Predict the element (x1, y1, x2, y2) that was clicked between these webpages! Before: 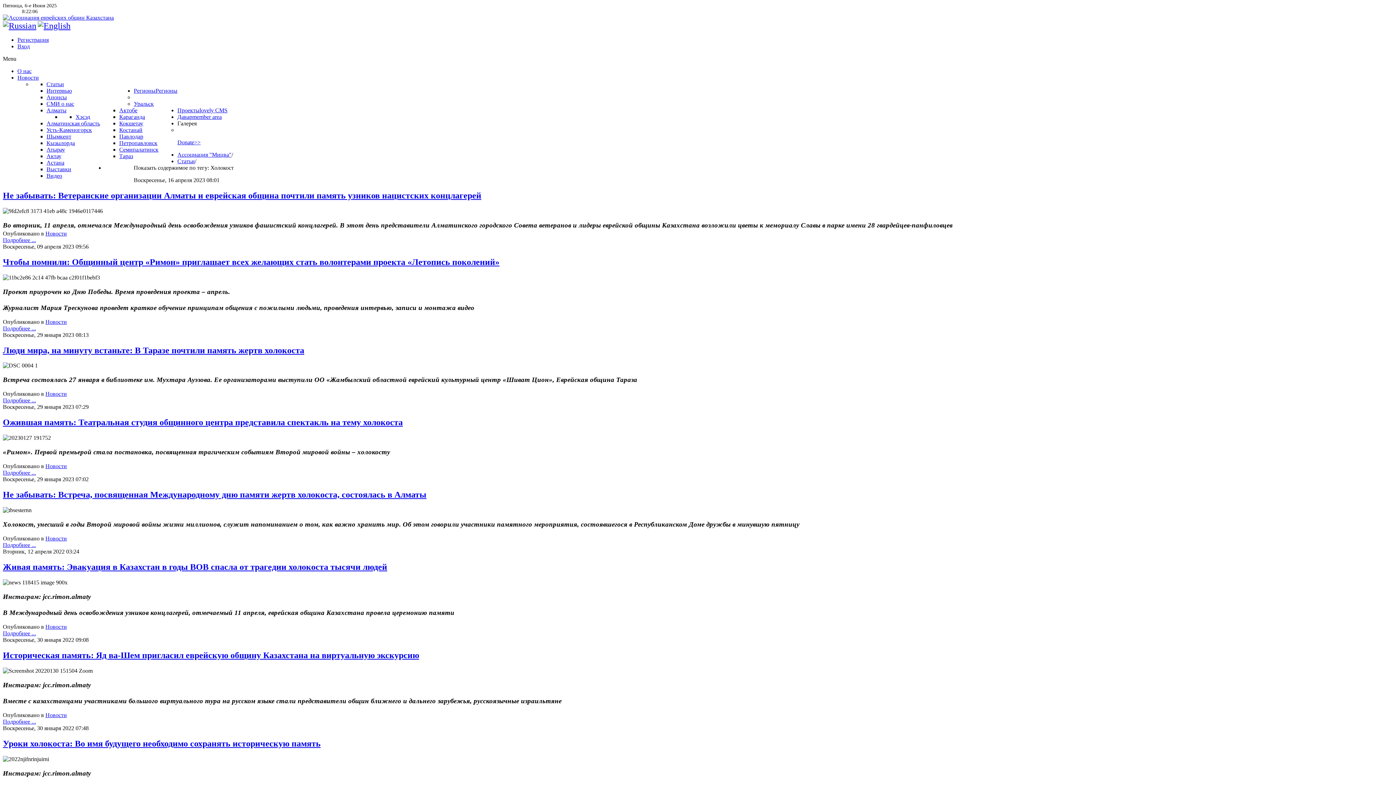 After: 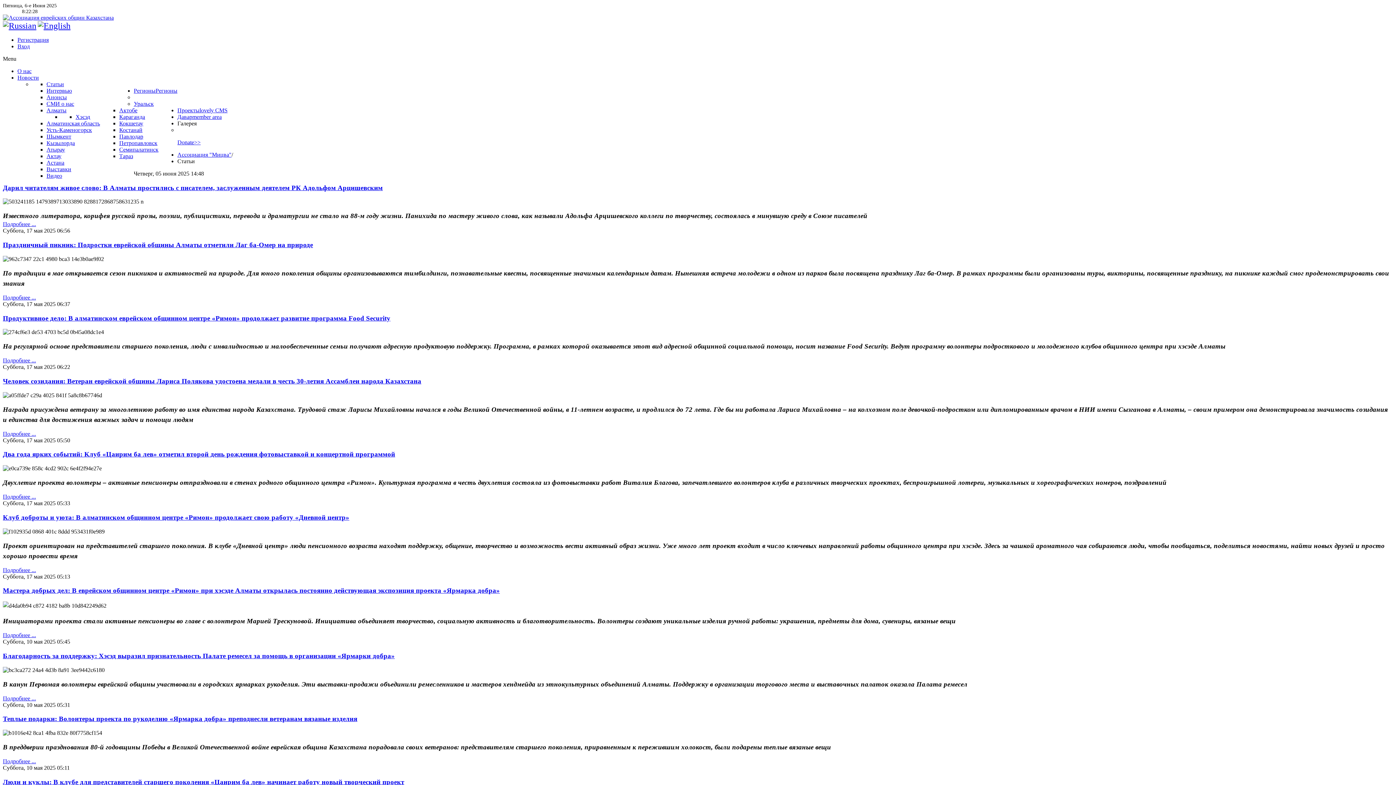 Action: bbox: (177, 158, 194, 164) label: Статьи